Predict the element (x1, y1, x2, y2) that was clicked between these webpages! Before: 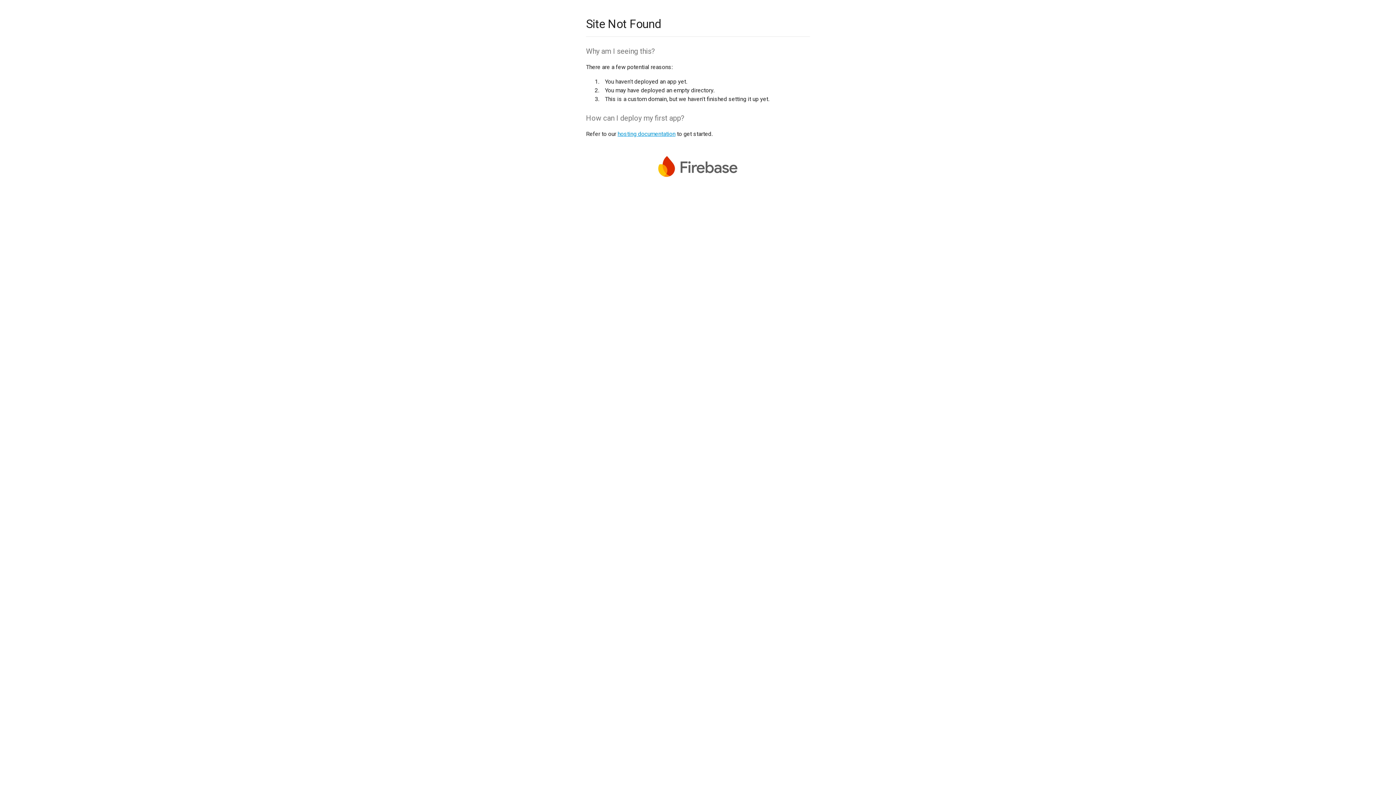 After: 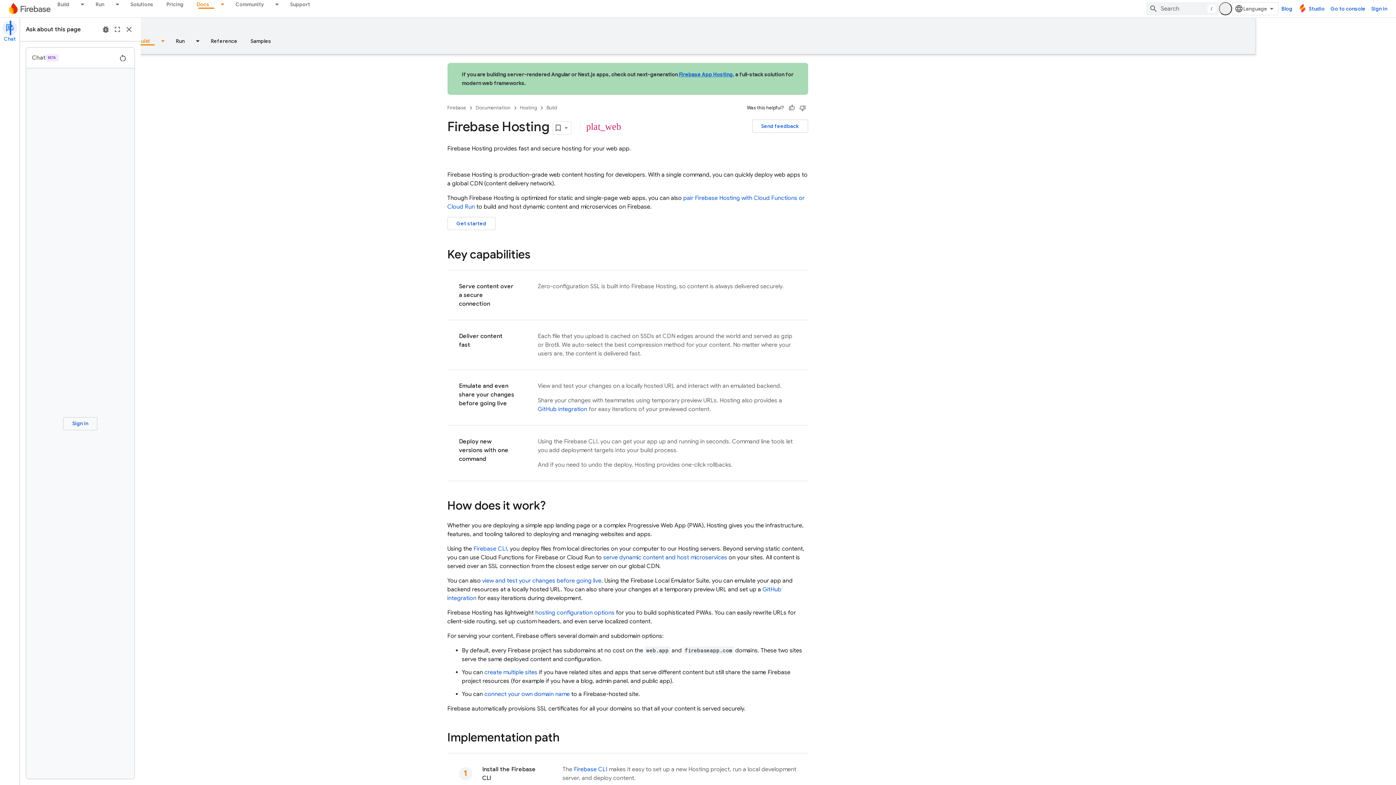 Action: bbox: (617, 130, 675, 137) label: hosting documentation